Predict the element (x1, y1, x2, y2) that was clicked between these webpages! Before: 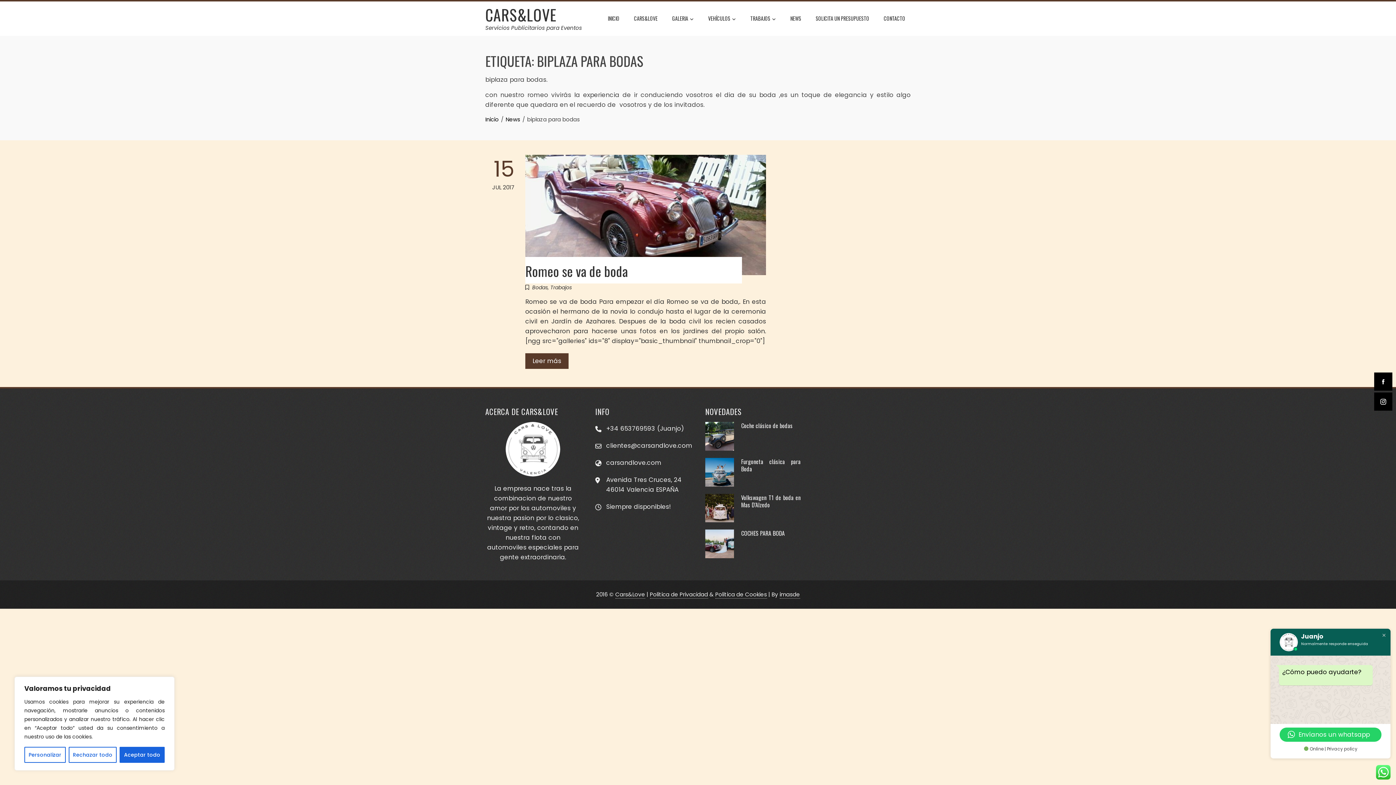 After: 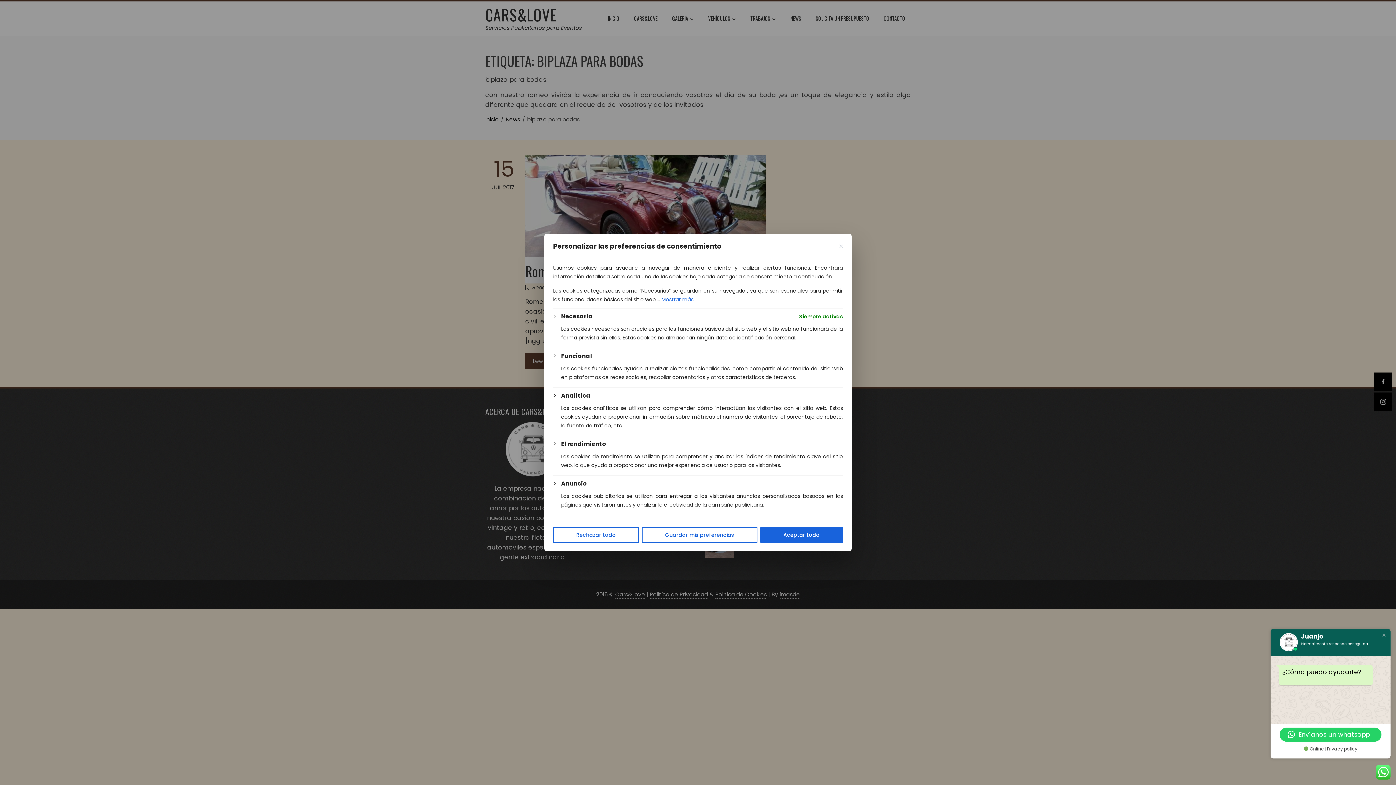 Action: label: Personalizar bbox: (24, 747, 65, 763)